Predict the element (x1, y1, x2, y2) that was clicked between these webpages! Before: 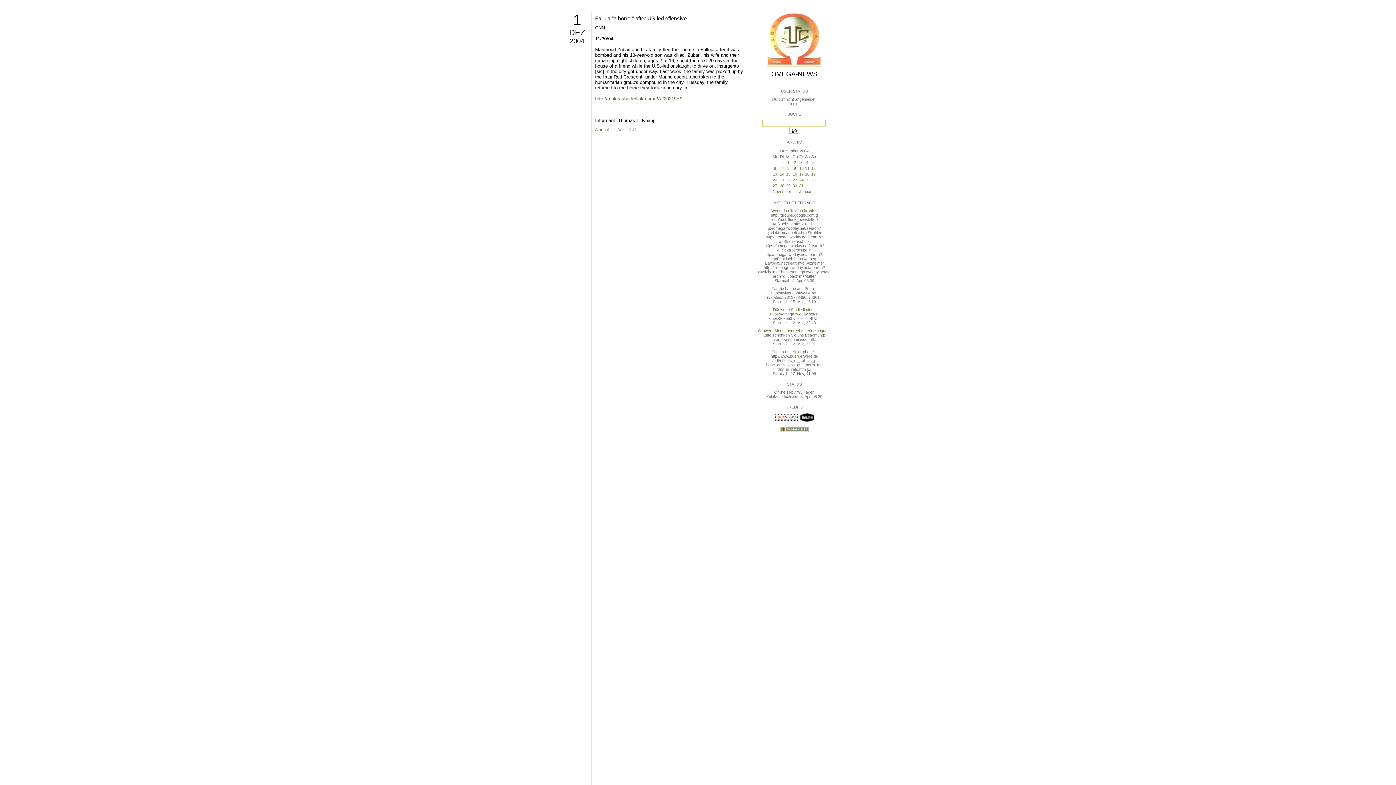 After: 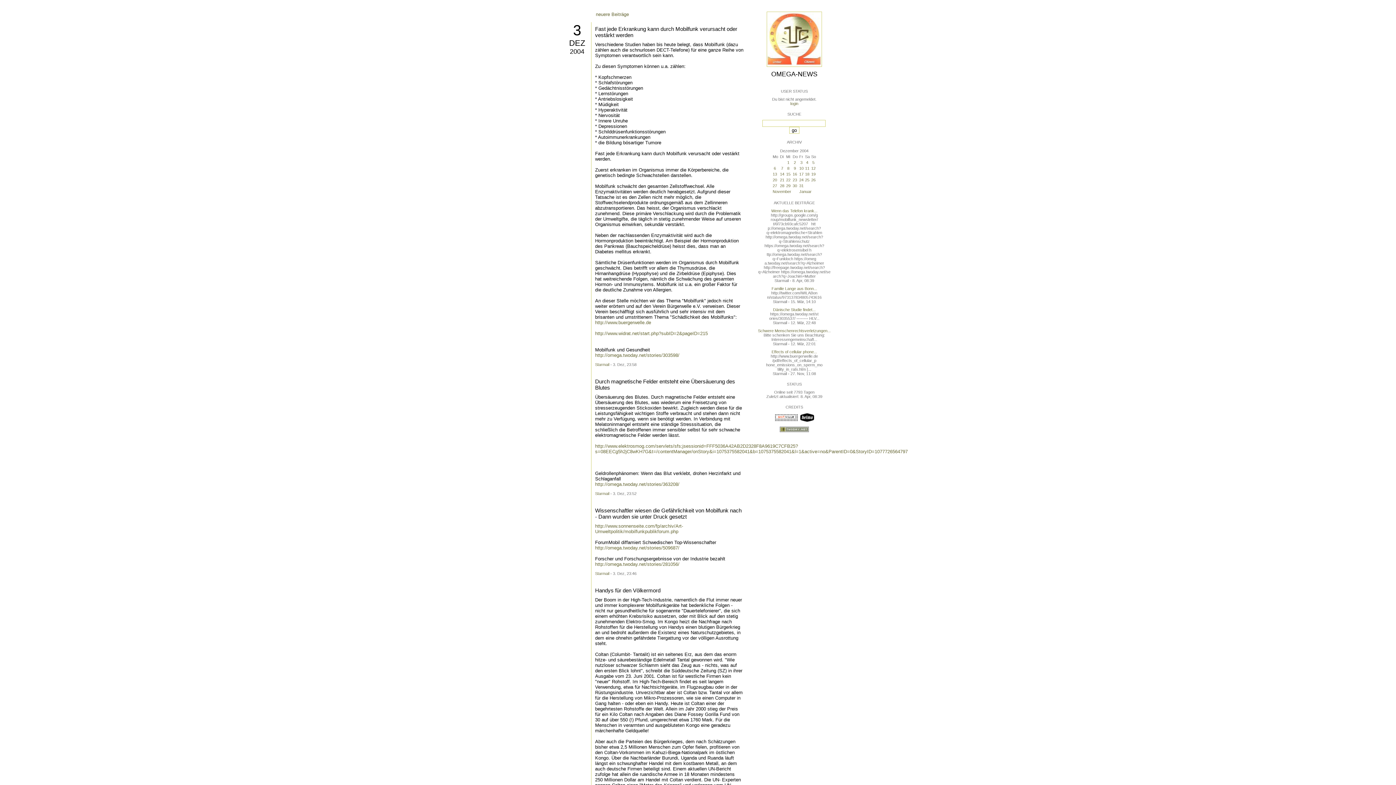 Action: bbox: (799, 160, 803, 164) label:  3 